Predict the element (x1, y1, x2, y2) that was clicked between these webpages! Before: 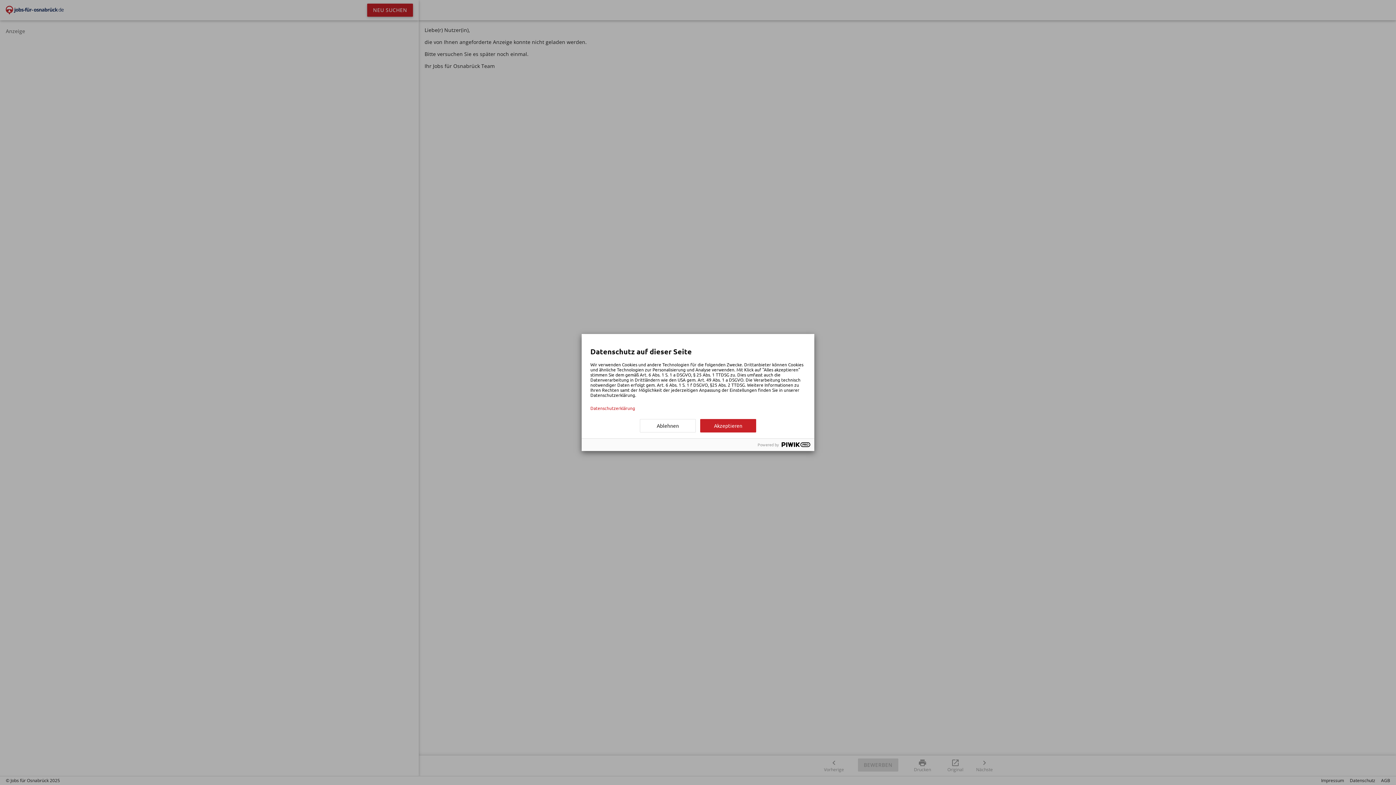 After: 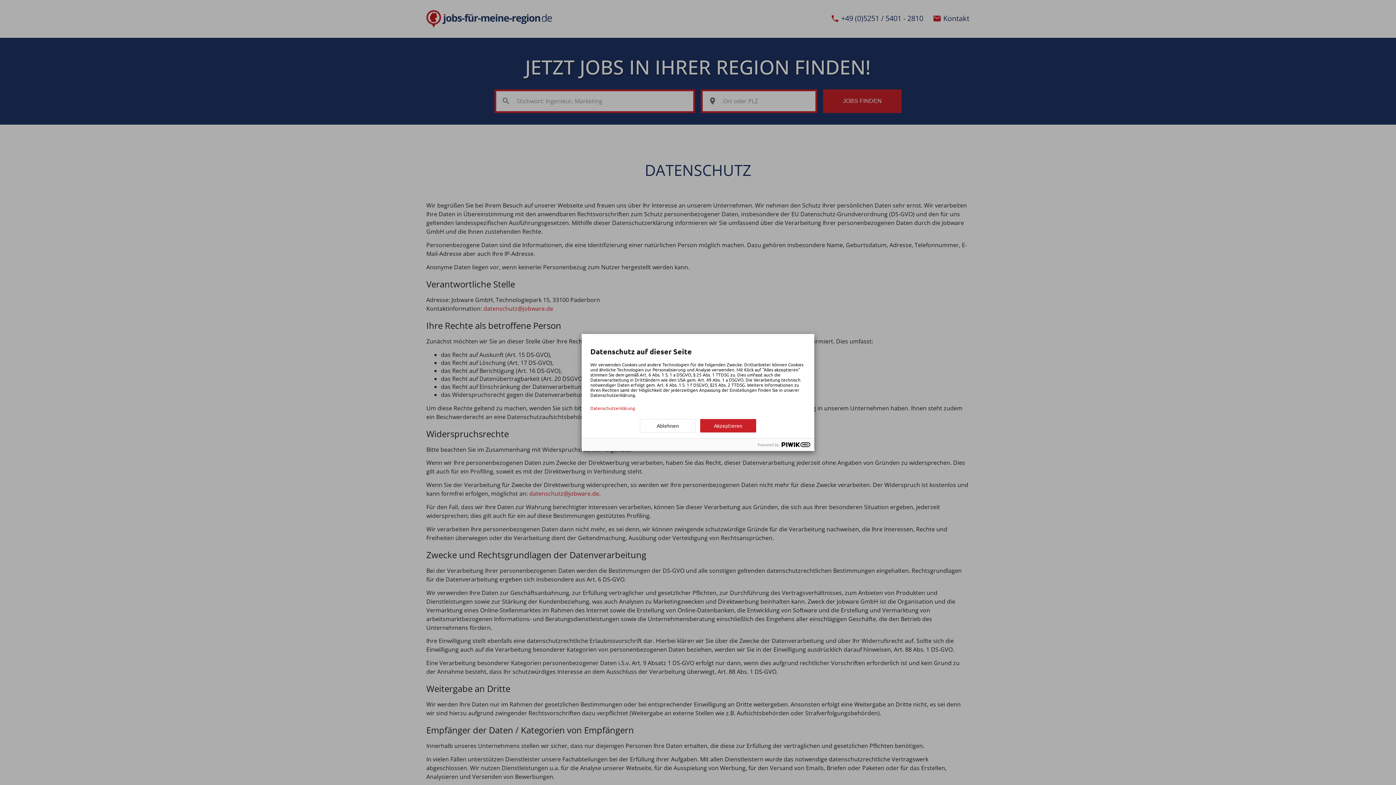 Action: bbox: (590, 405, 805, 410) label: Datenschutzerklärung